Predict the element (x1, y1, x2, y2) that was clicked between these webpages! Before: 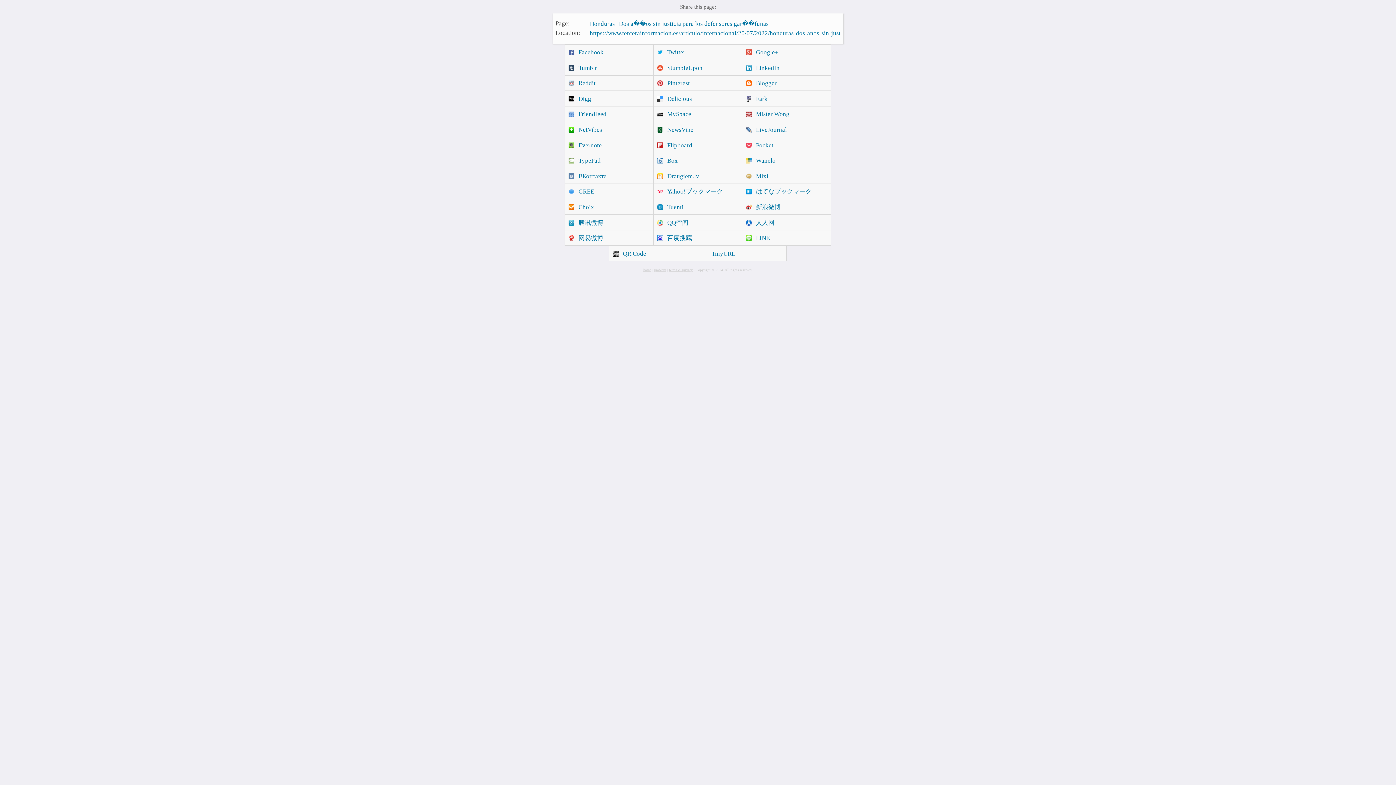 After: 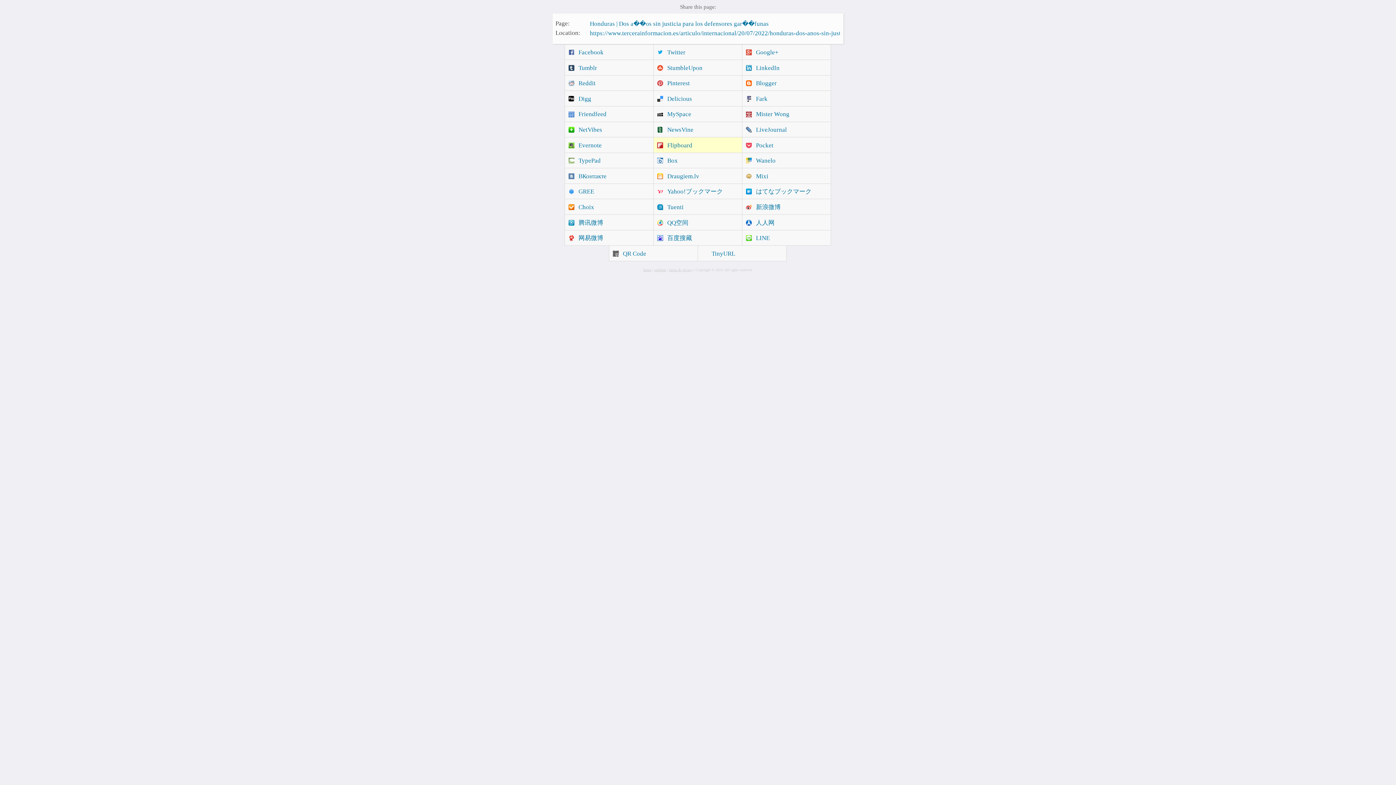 Action: bbox: (653, 137, 742, 152) label: Flipboard